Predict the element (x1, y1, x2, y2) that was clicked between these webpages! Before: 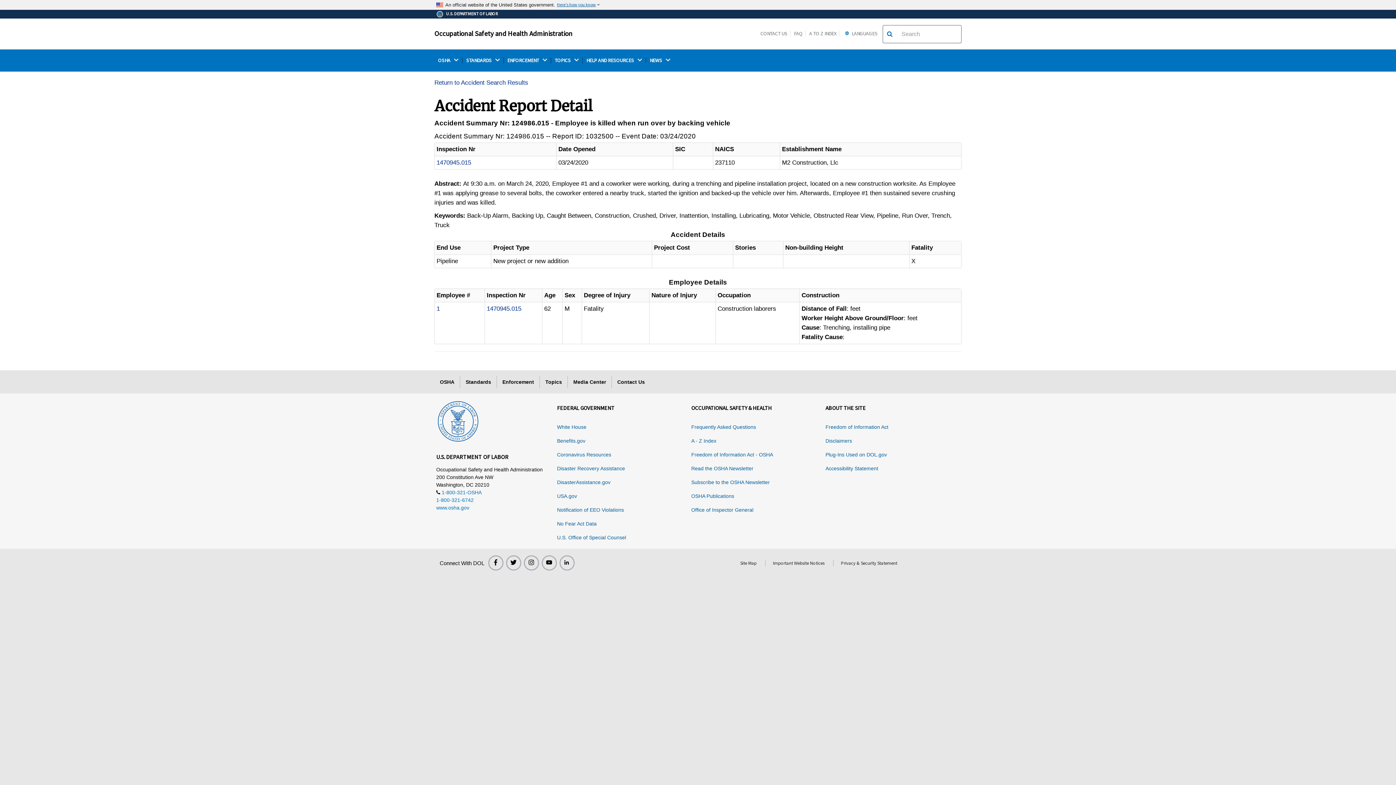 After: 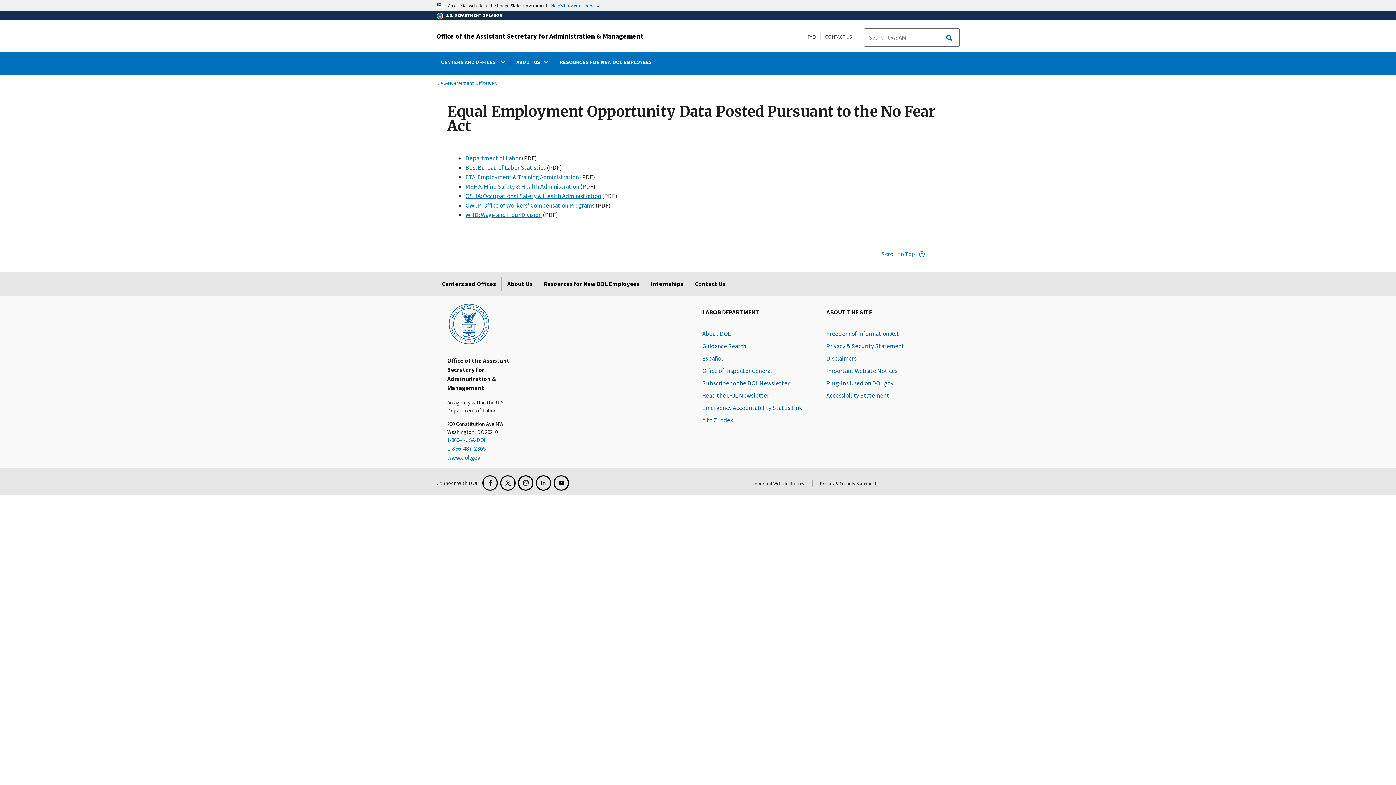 Action: bbox: (557, 521, 596, 527) label: No Fear Act Data